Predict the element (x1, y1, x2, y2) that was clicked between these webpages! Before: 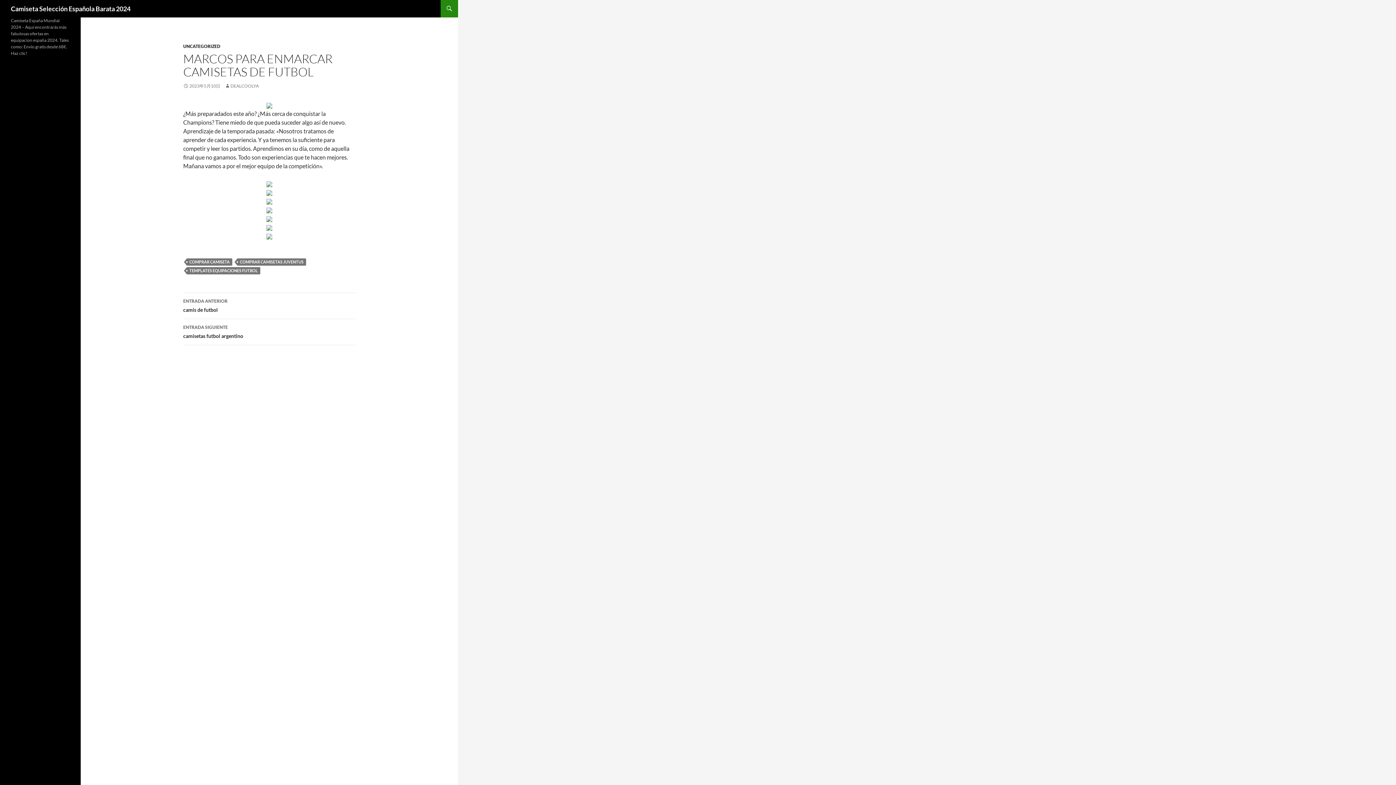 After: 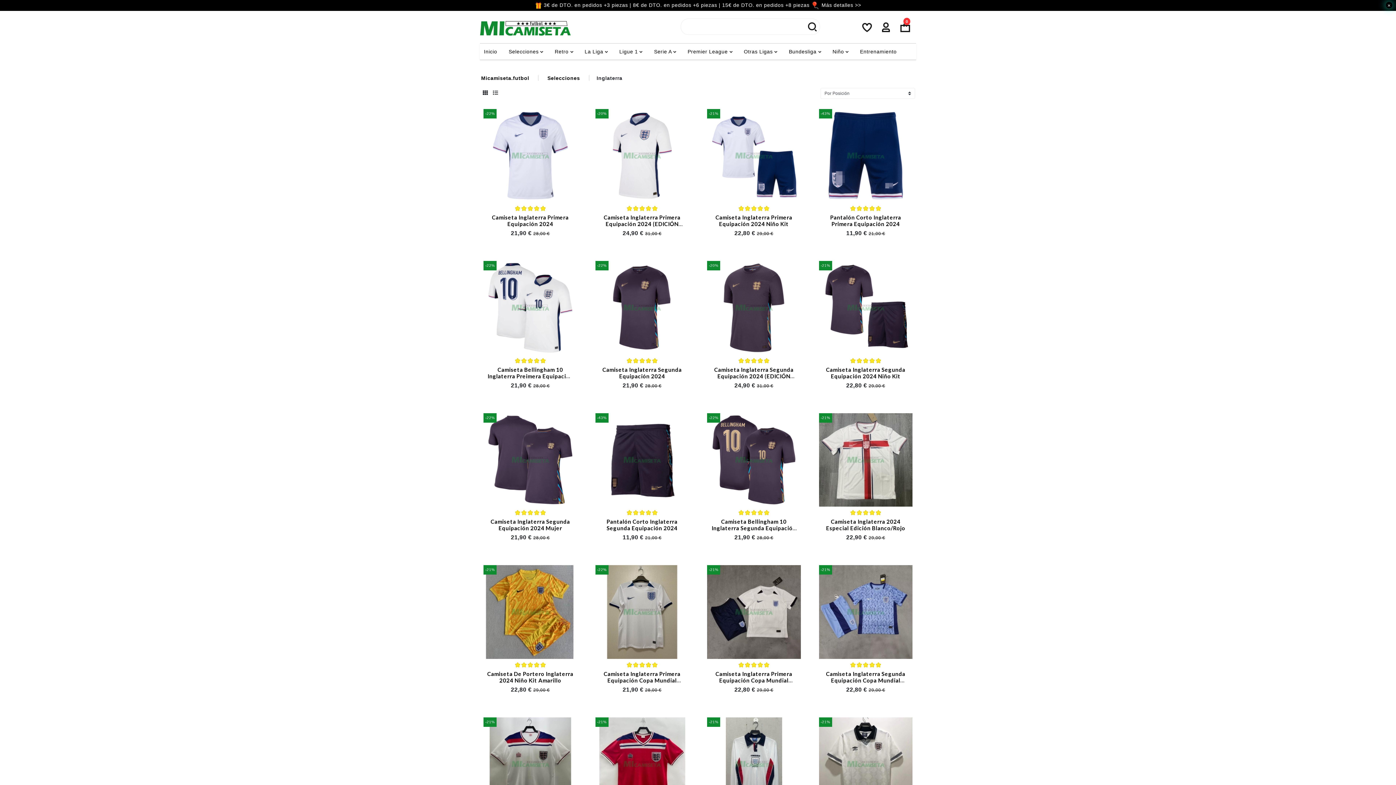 Action: bbox: (266, 101, 272, 108)